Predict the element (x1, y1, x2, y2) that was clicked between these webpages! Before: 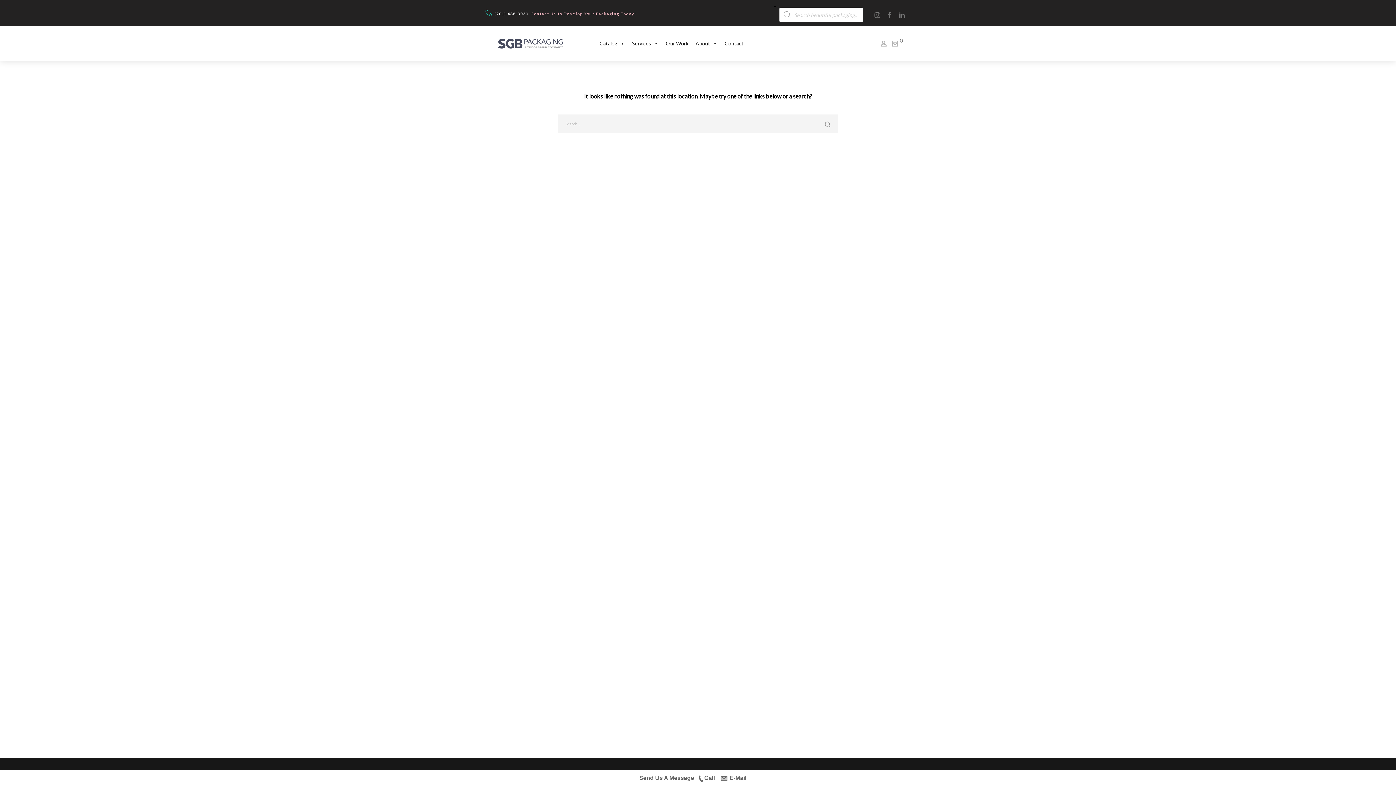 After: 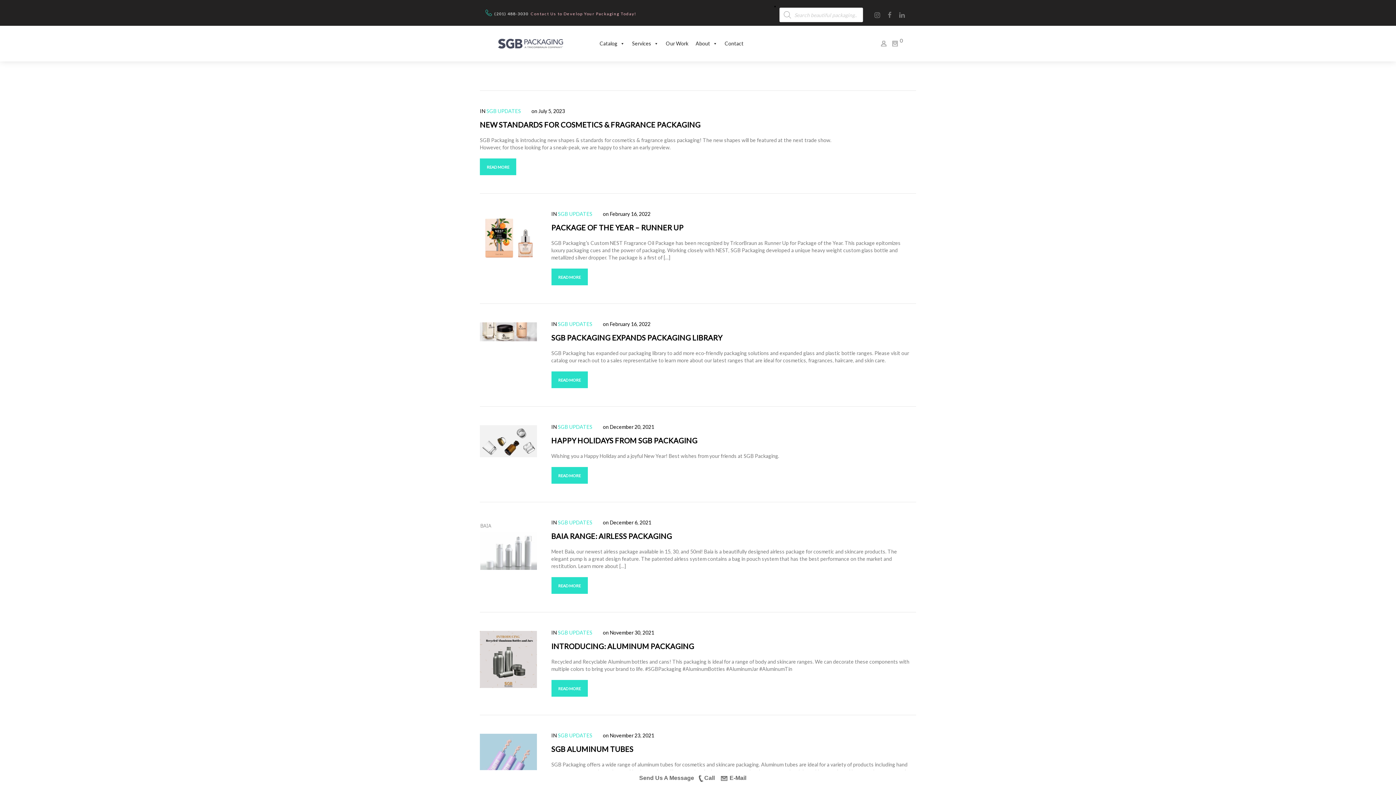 Action: bbox: (825, 118, 830, 129)